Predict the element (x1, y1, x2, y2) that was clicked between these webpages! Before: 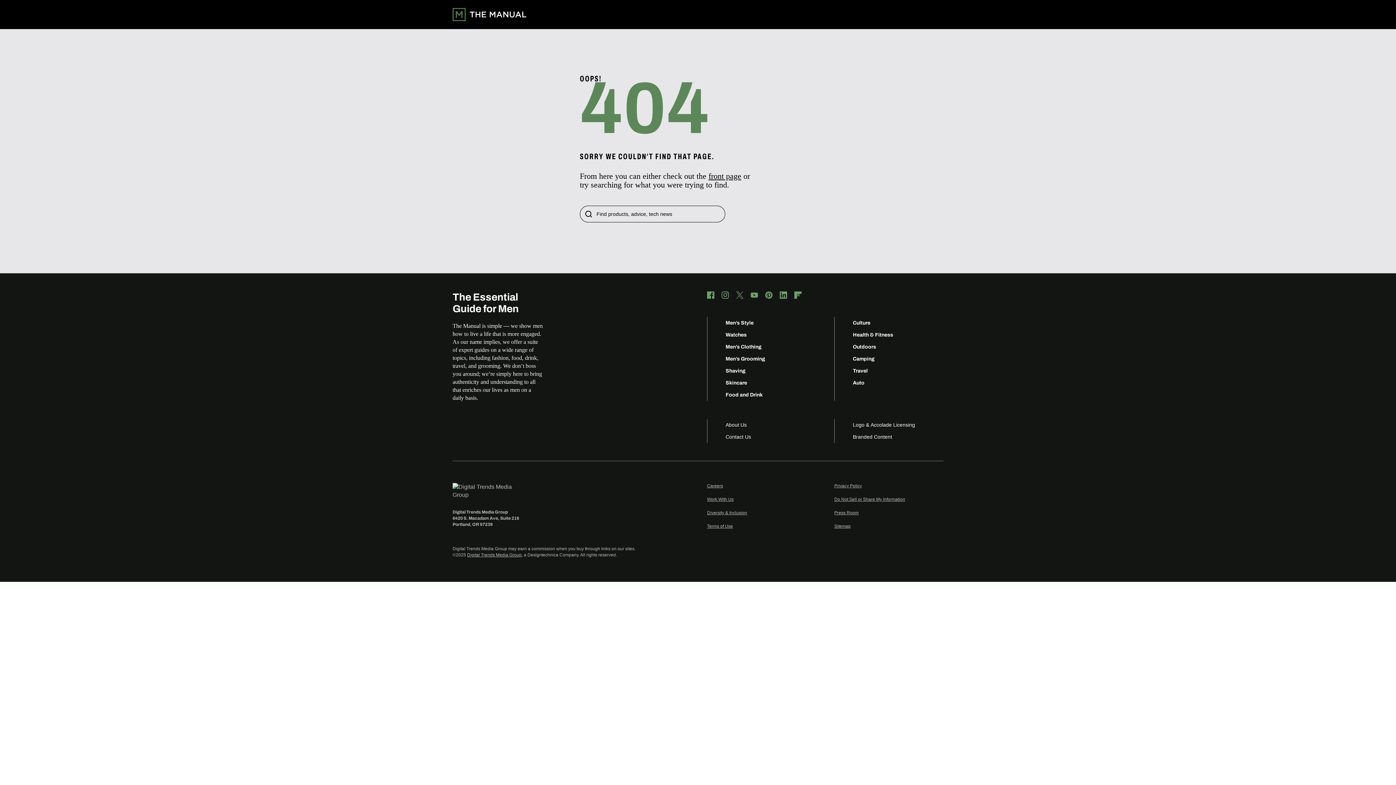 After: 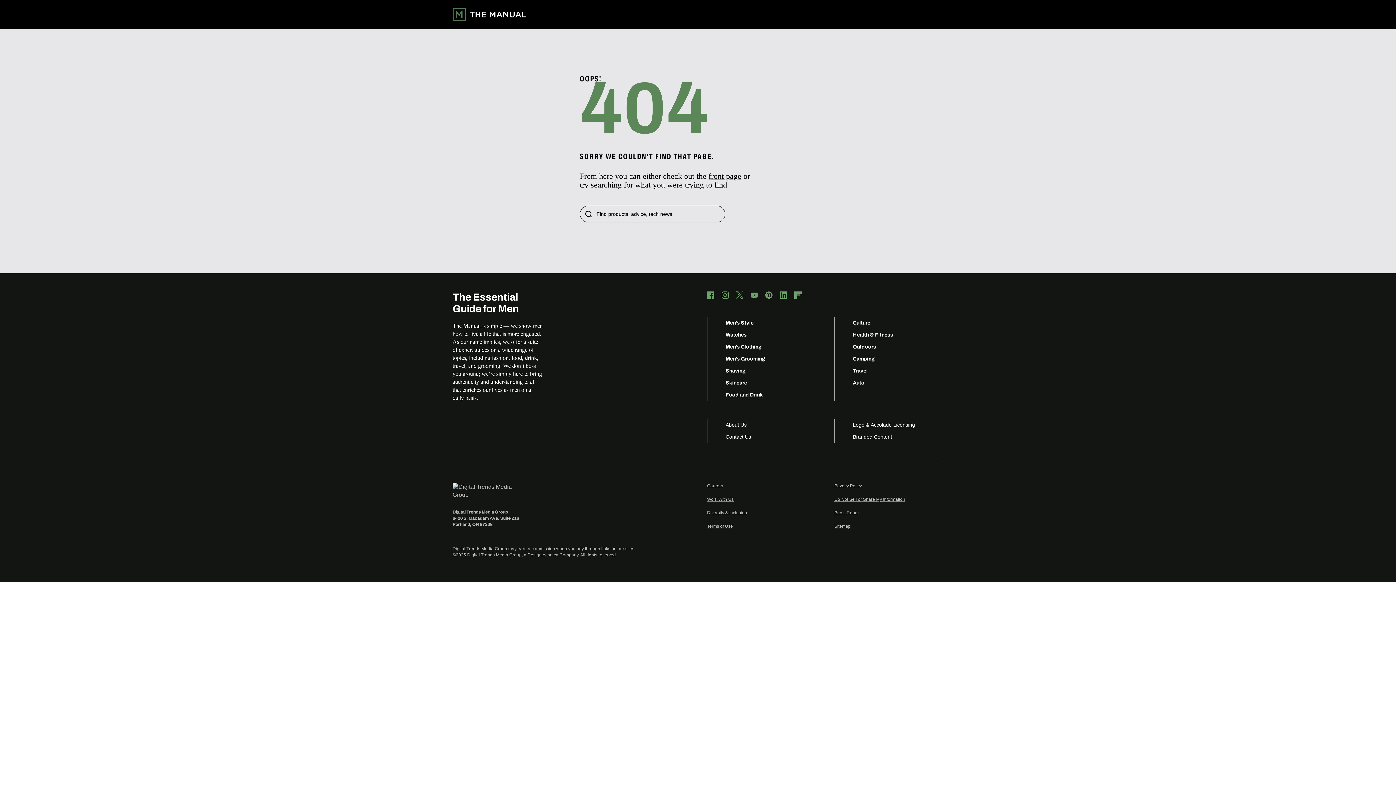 Action: label: Diversity & Inclusion bbox: (707, 510, 747, 515)